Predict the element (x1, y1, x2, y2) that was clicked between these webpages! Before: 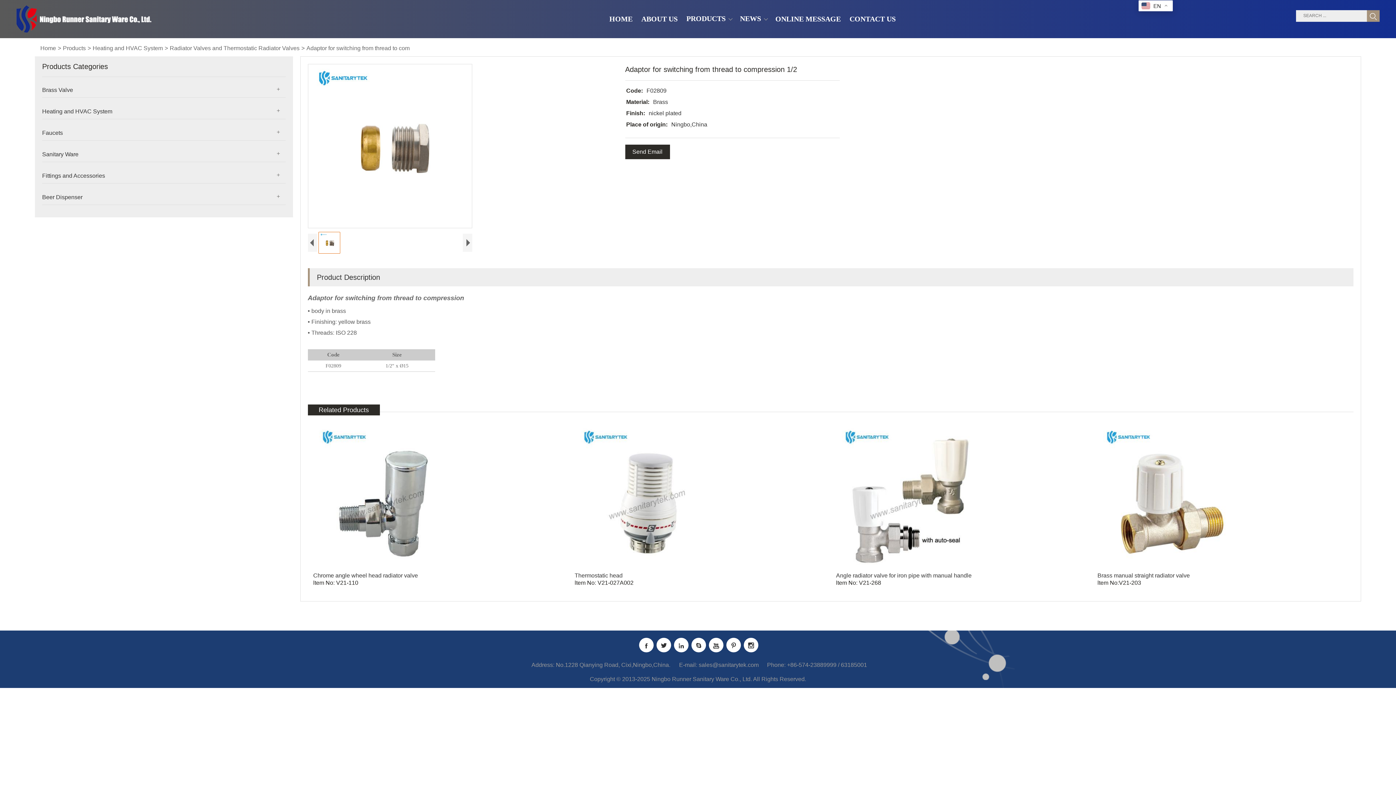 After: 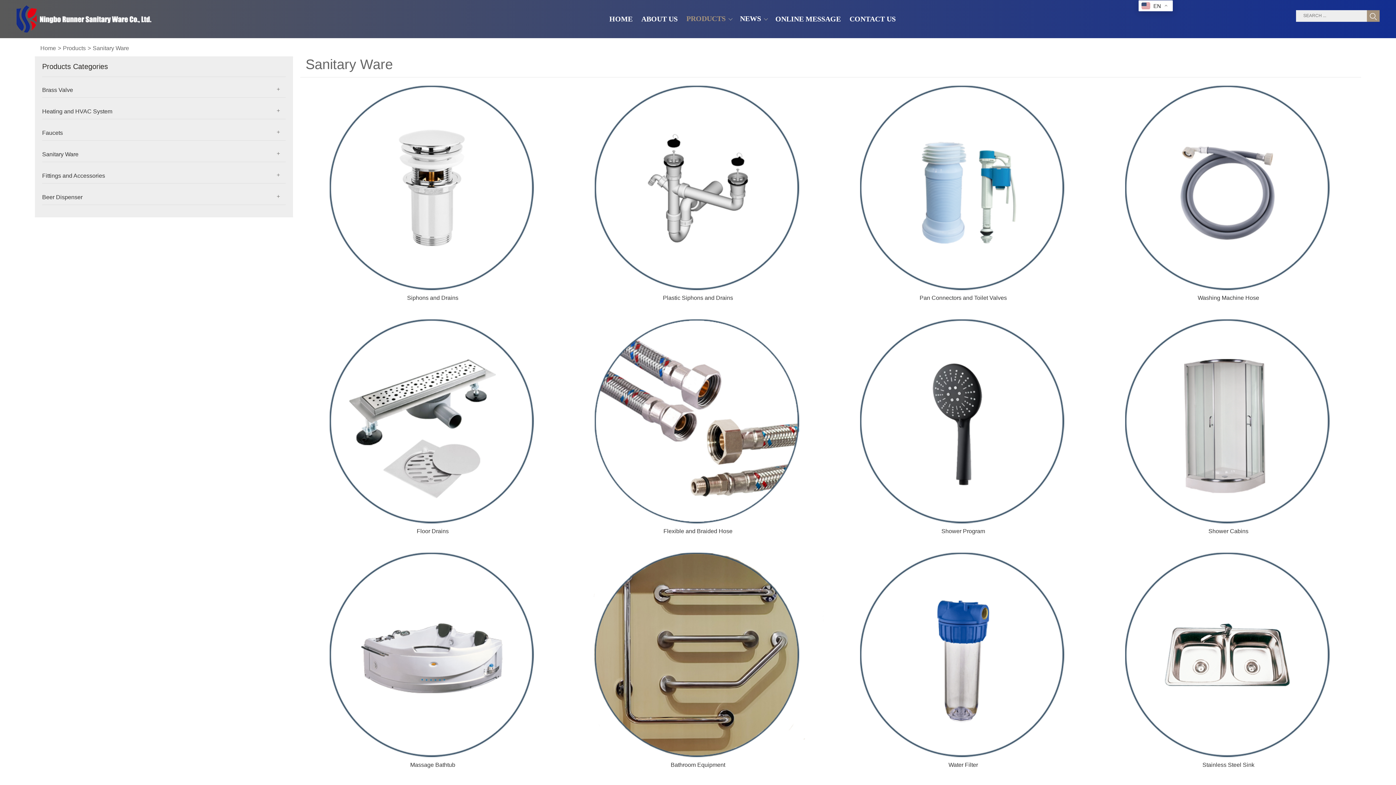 Action: label: Sanitary Ware bbox: (42, 147, 271, 161)